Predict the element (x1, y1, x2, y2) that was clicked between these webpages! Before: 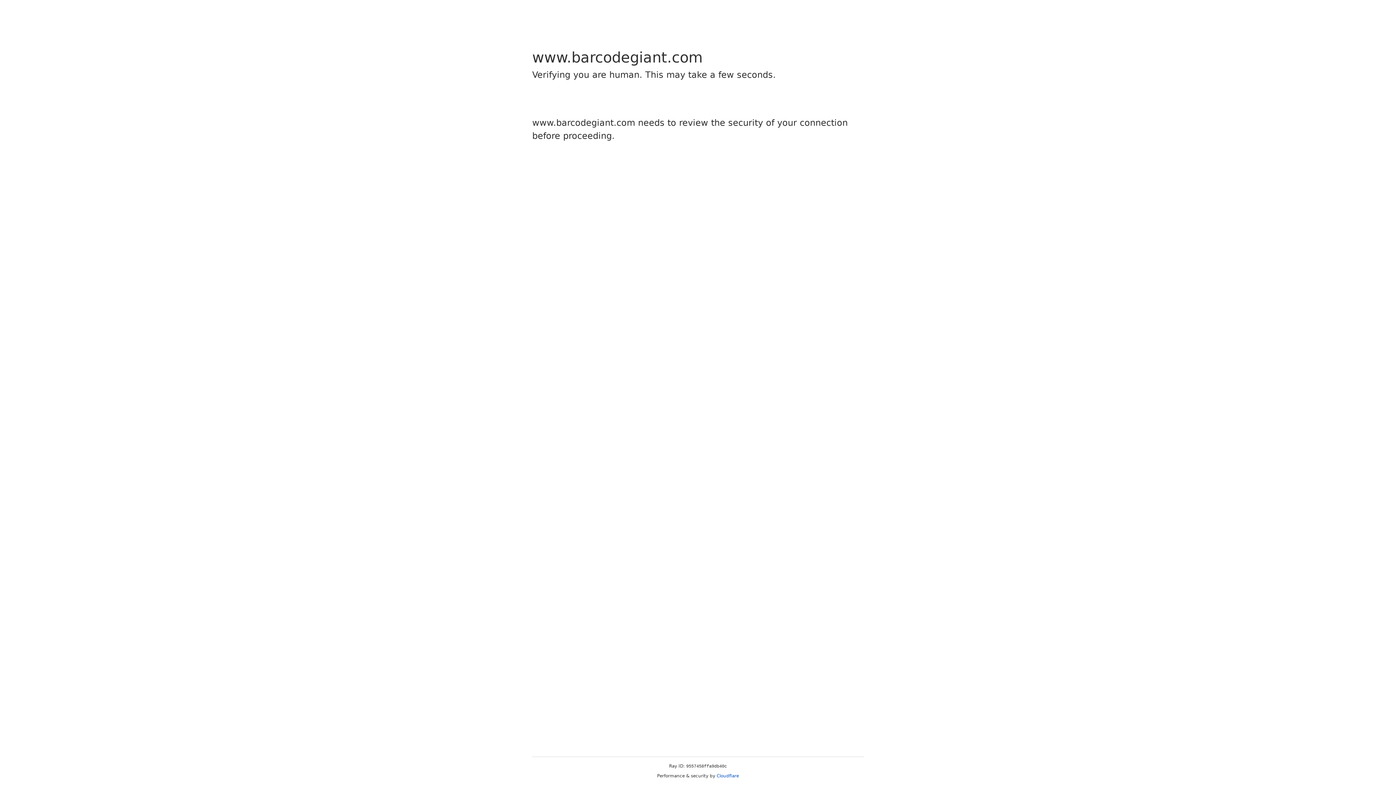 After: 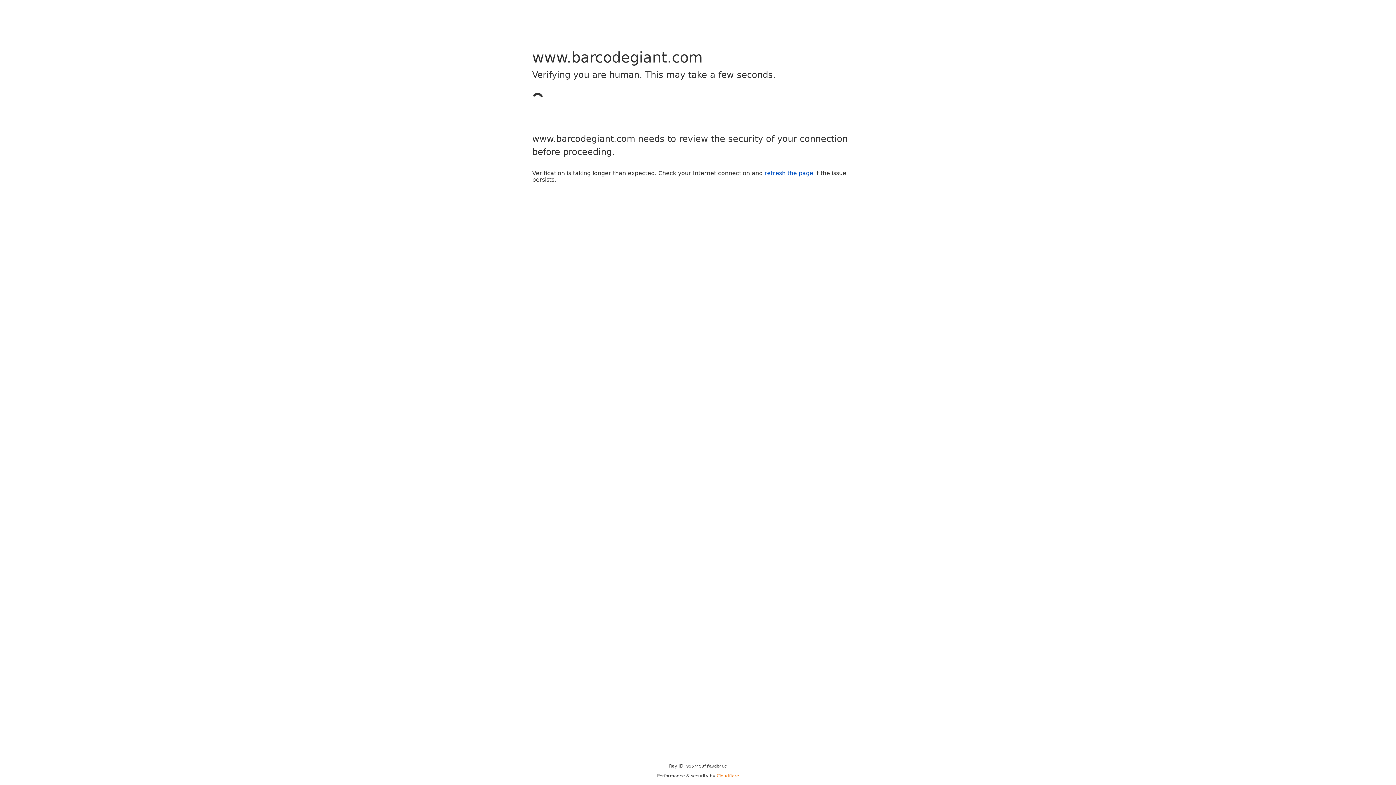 Action: bbox: (716, 773, 739, 778) label: Cloudflare